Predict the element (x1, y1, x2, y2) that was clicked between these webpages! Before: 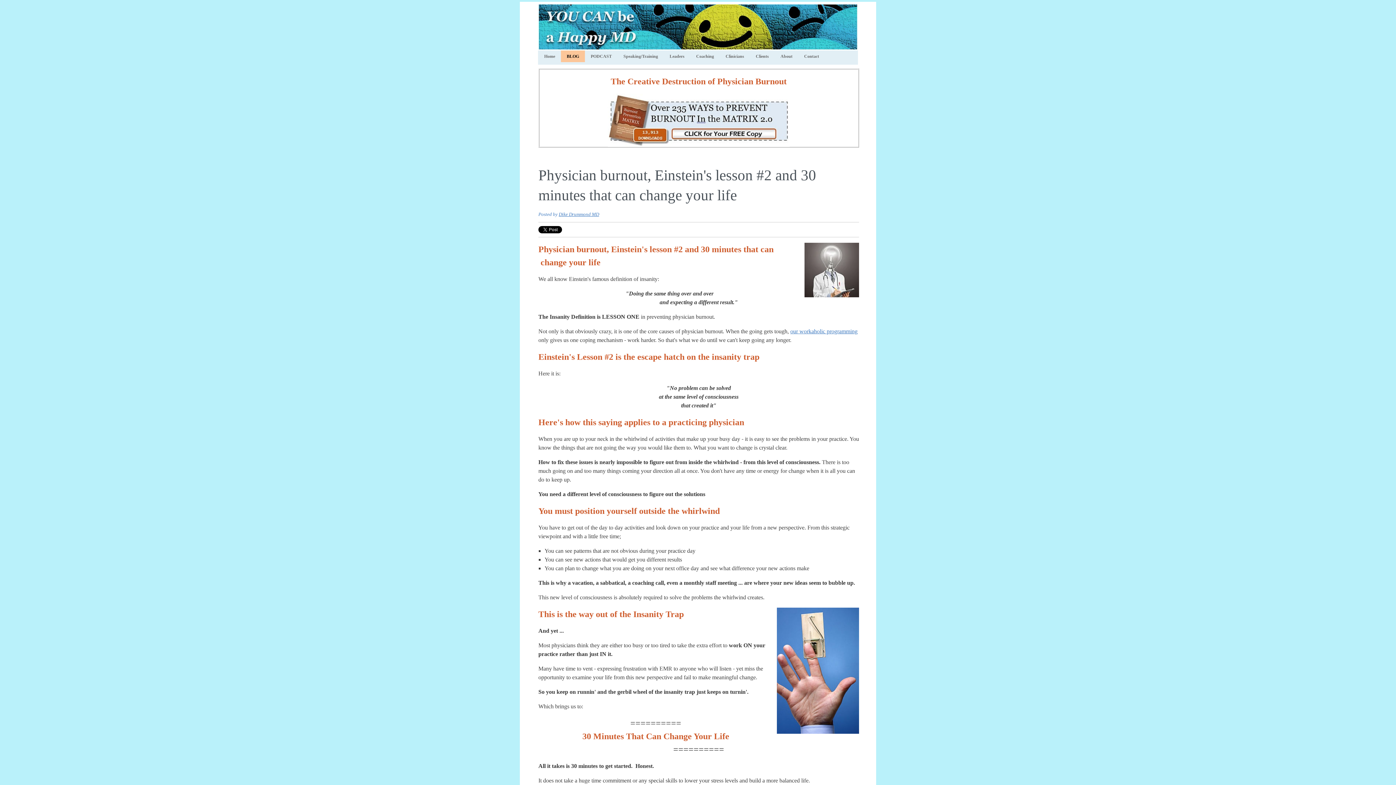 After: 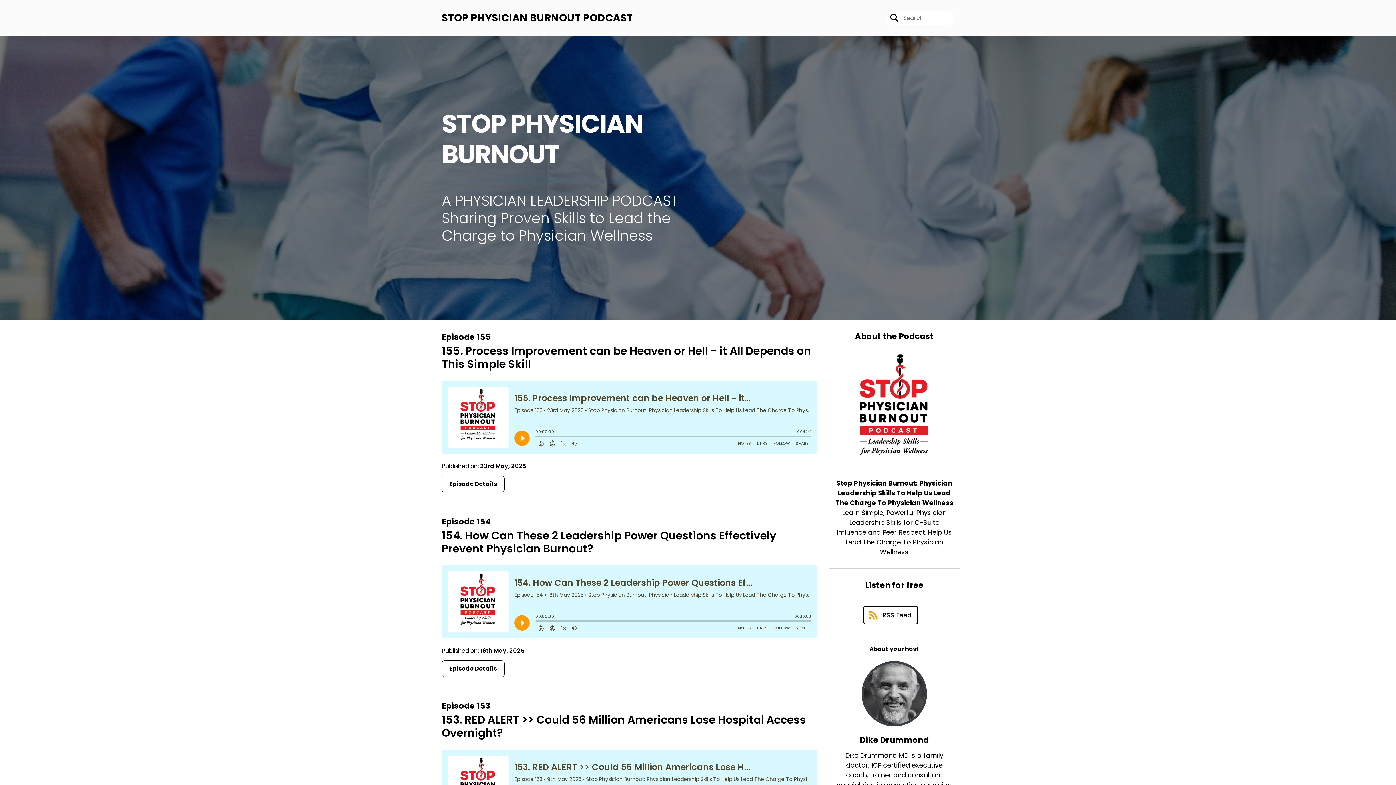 Action: bbox: (585, 50, 617, 62) label: PODCAST